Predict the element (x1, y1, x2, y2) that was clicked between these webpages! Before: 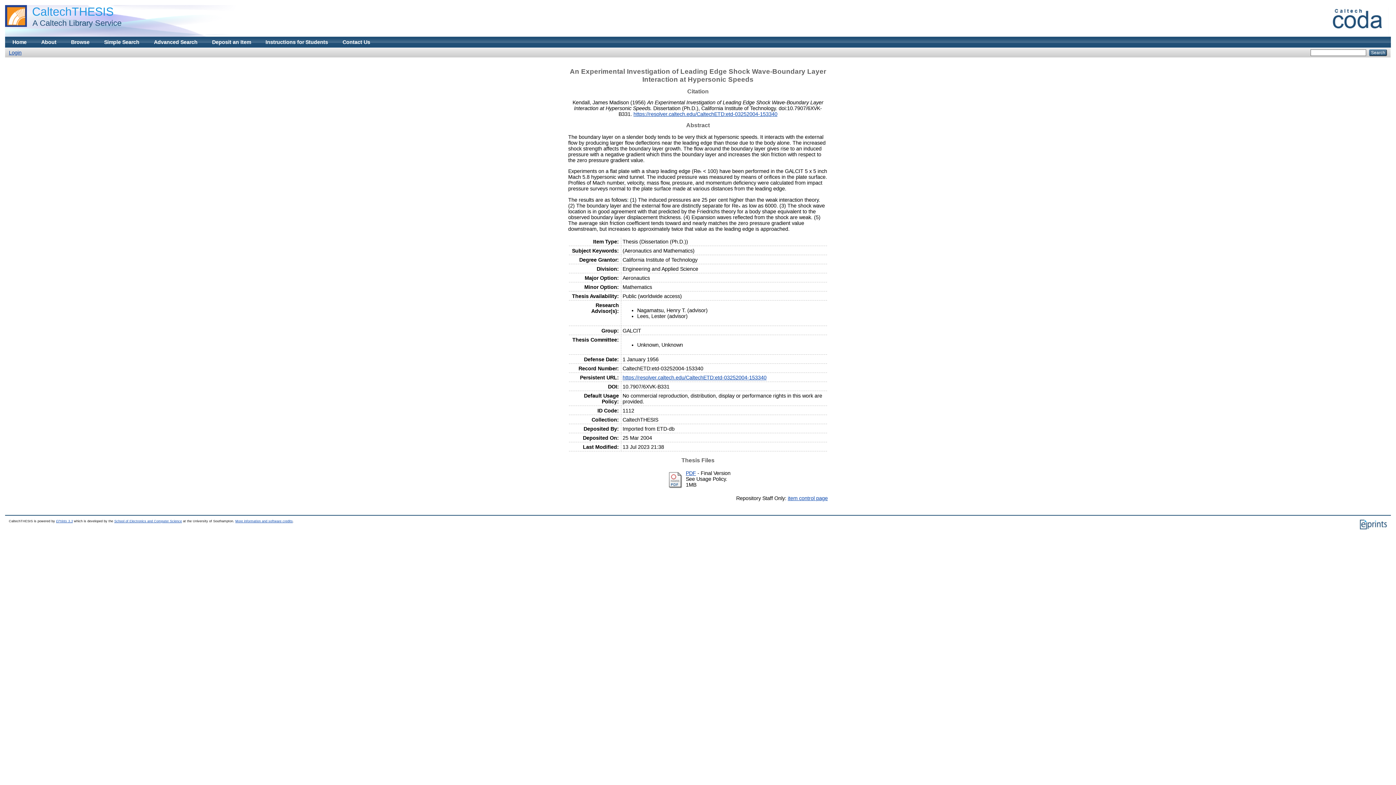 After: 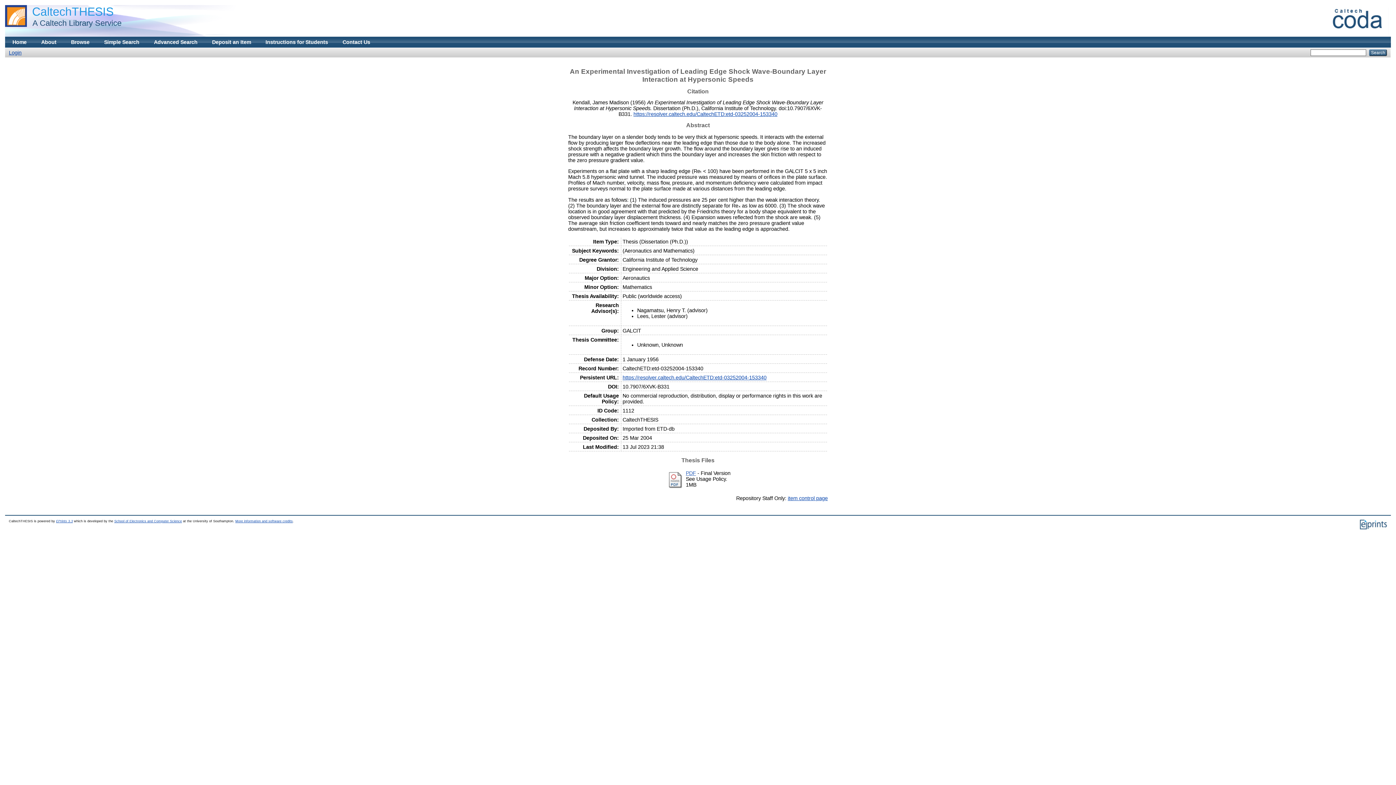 Action: label: PDF bbox: (686, 470, 696, 476)